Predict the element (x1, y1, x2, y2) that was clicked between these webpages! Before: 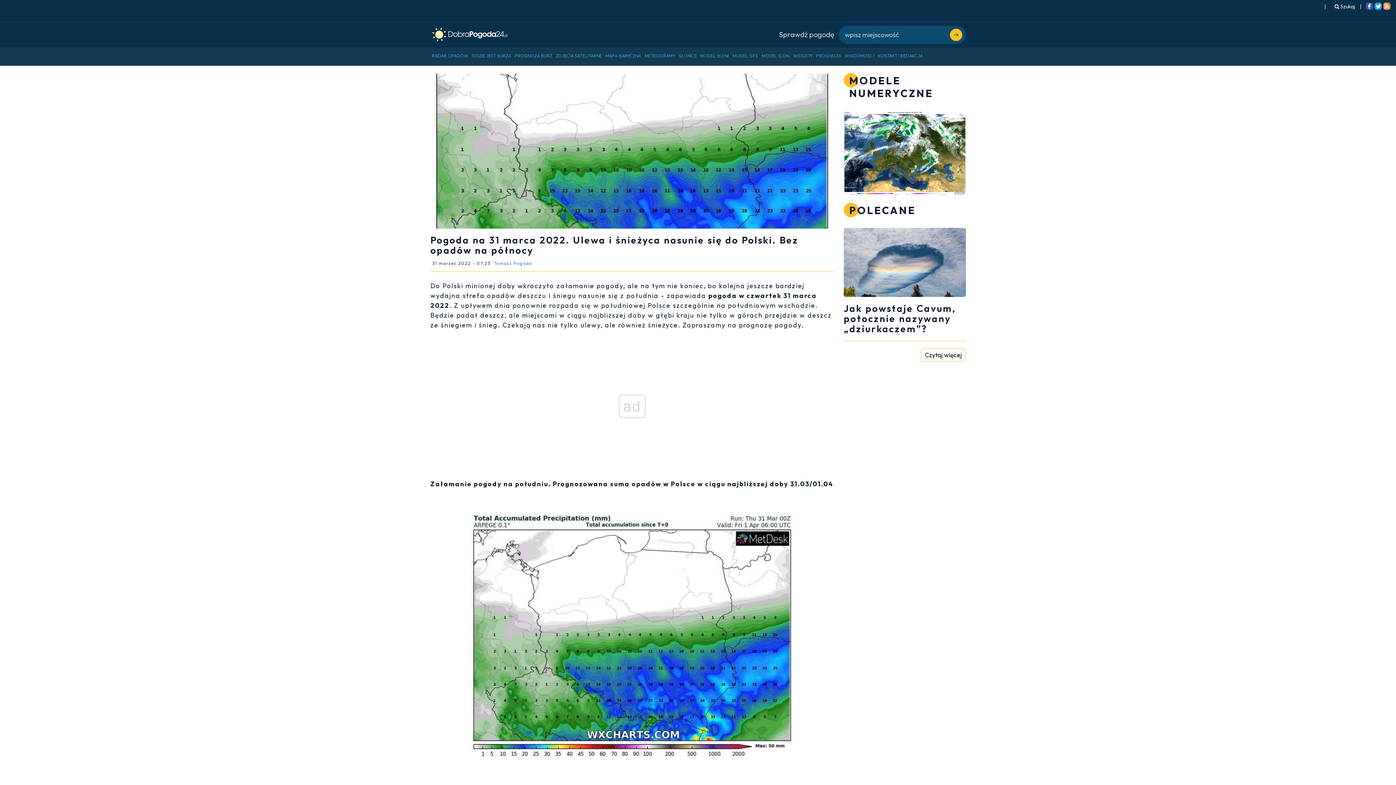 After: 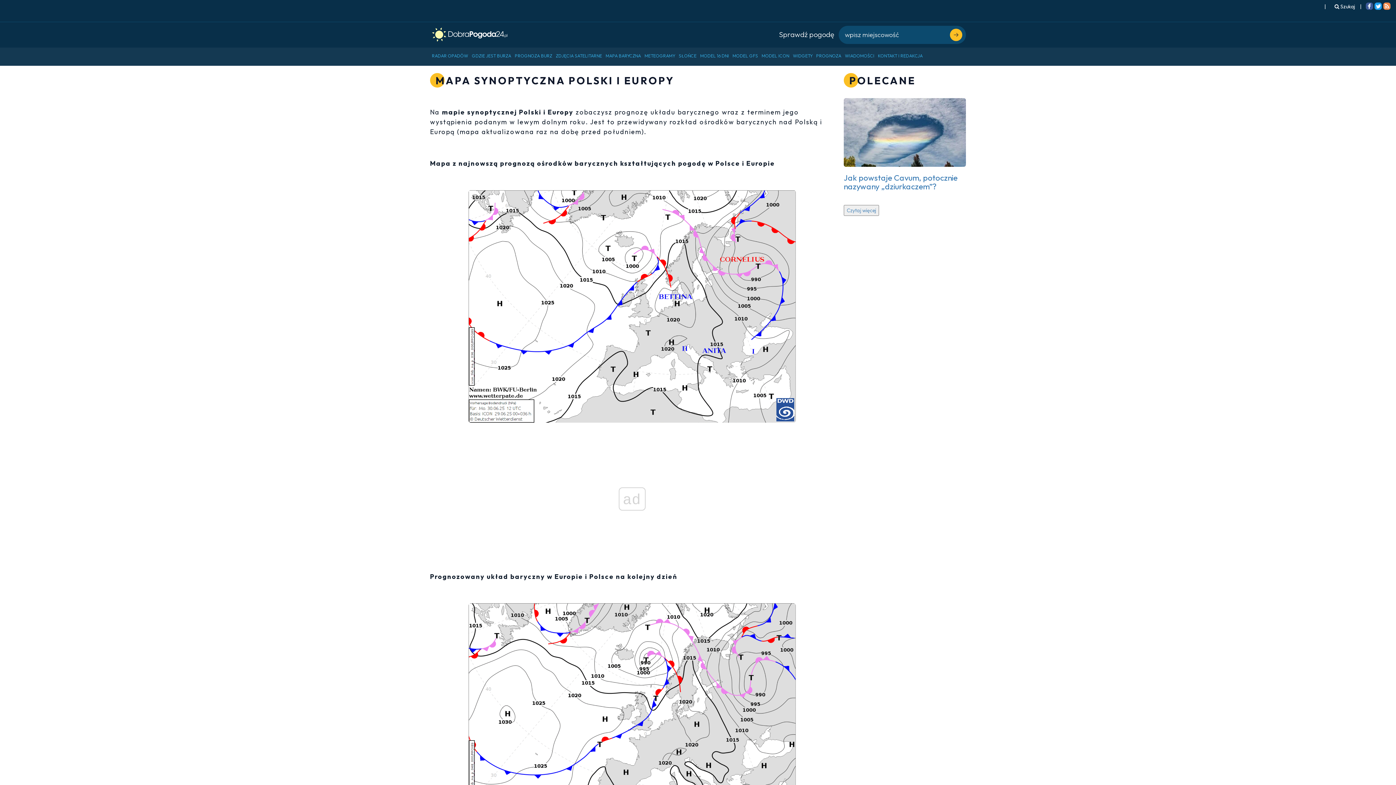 Action: bbox: (604, 47, 642, 59) label: MAPA BARYCZNA